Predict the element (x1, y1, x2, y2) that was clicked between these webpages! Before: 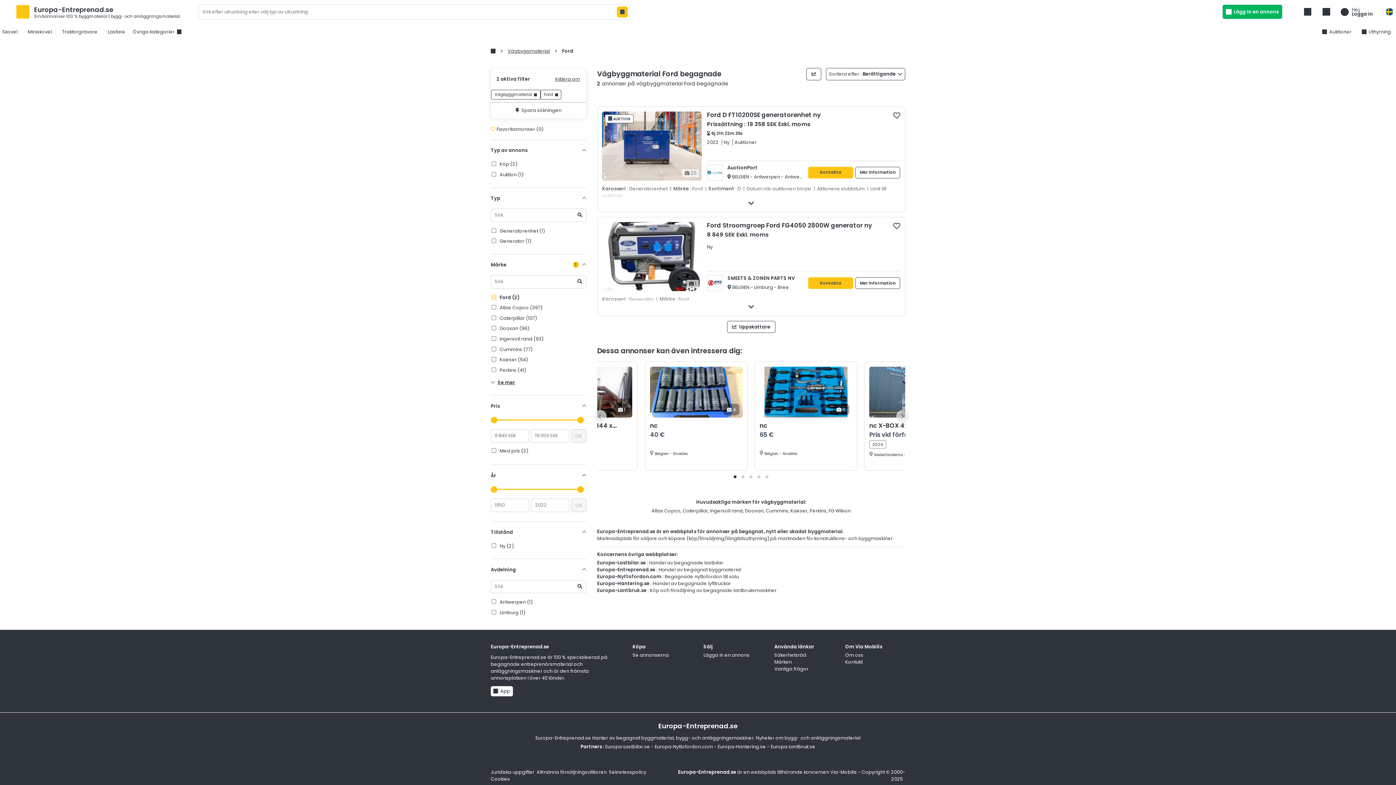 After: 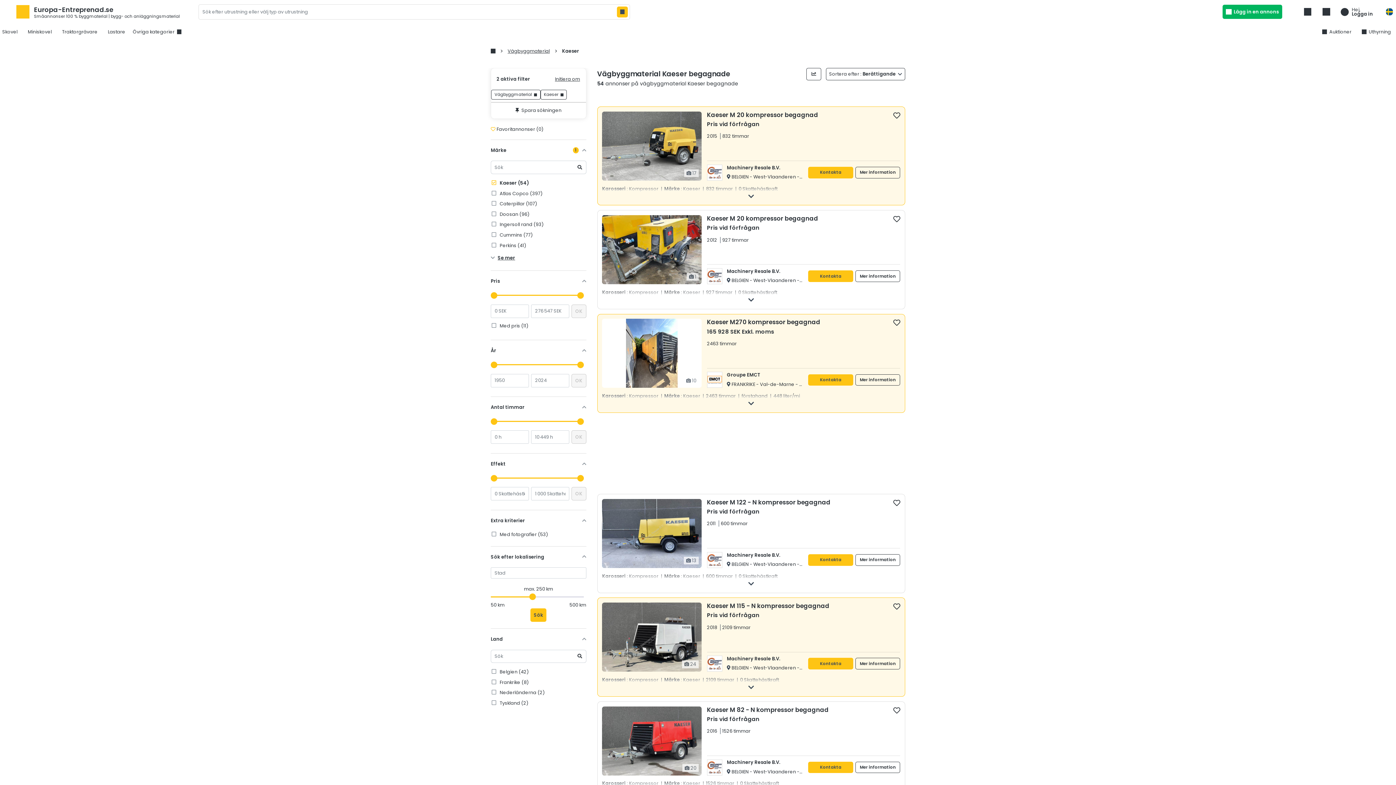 Action: bbox: (790, 507, 807, 514) label: Kaeser